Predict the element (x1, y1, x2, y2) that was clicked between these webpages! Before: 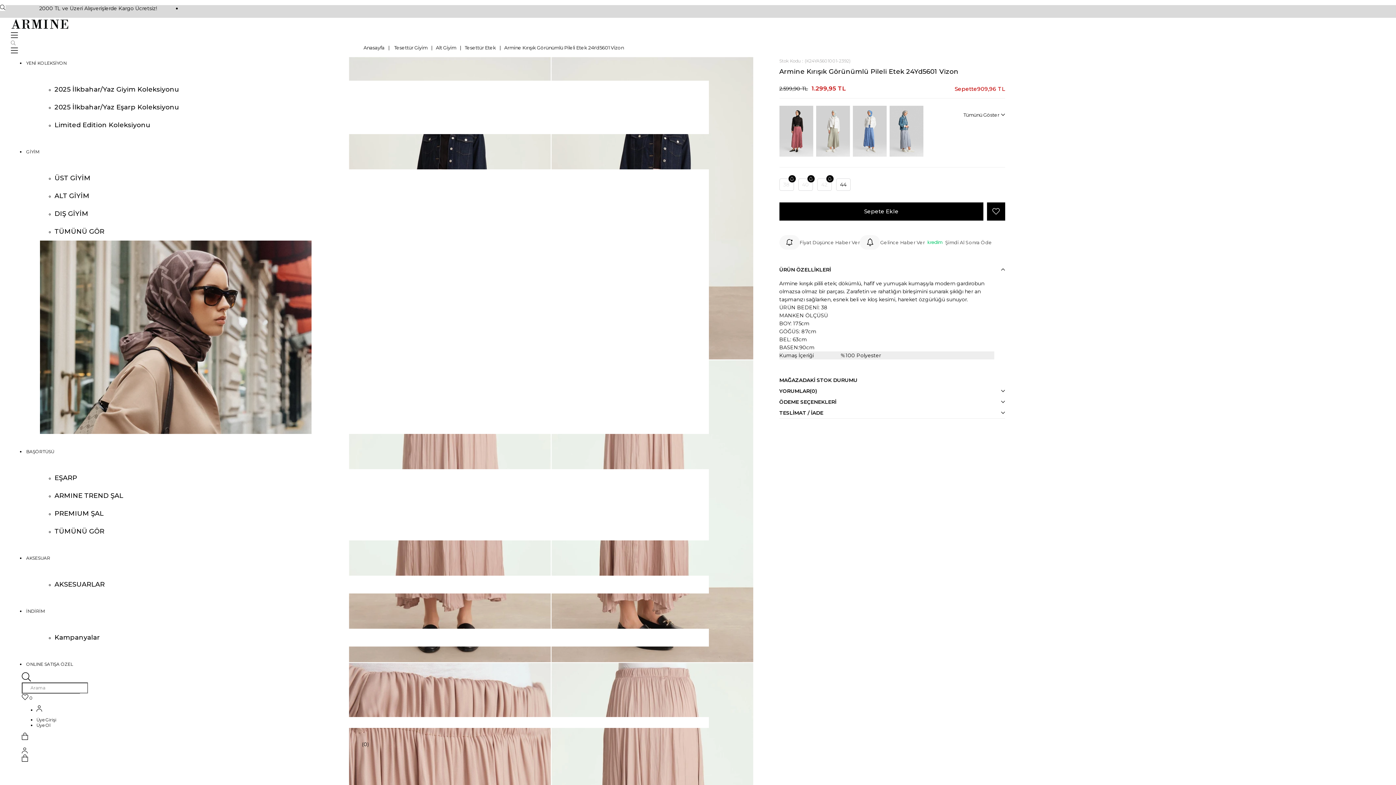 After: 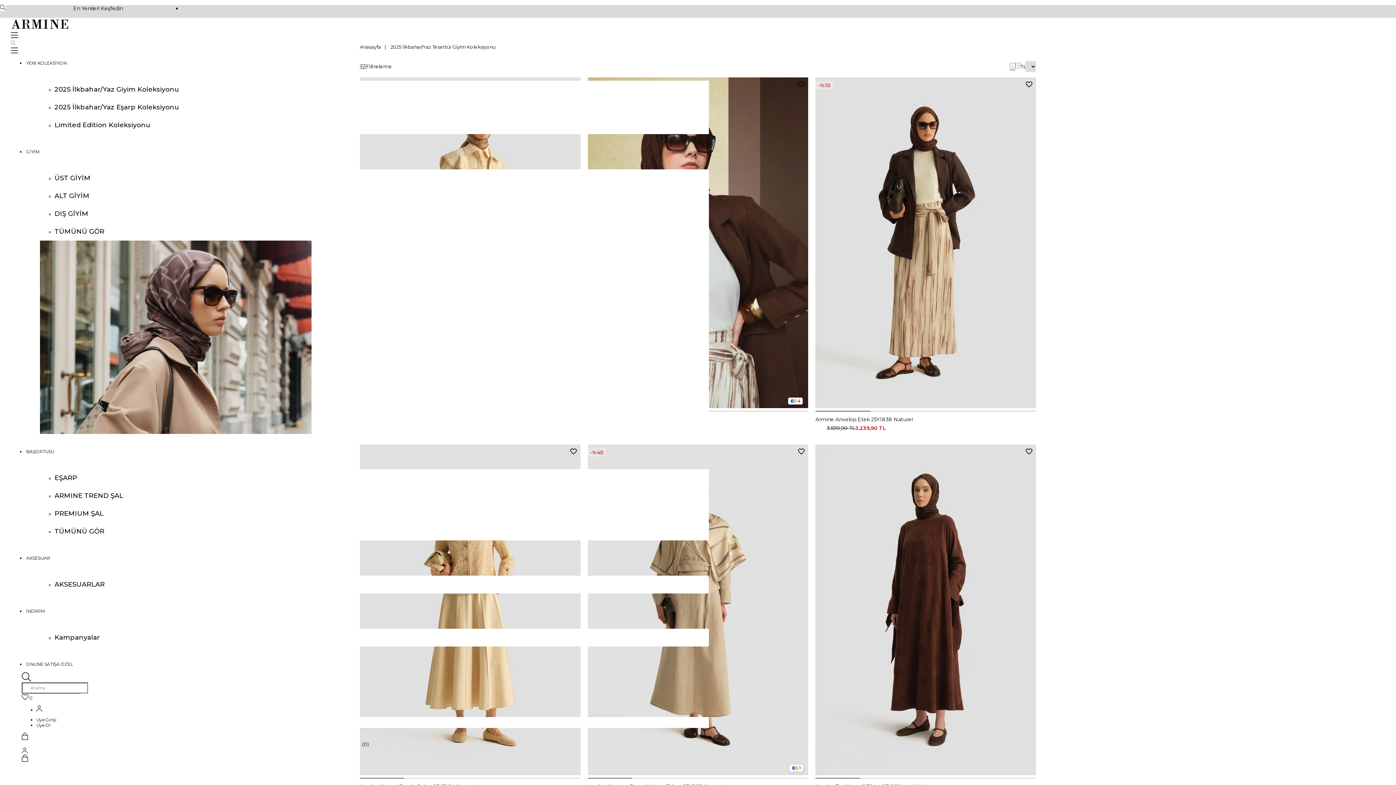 Action: label: YENİ KOLEKSİYON bbox: (25, 60, 67, 65)